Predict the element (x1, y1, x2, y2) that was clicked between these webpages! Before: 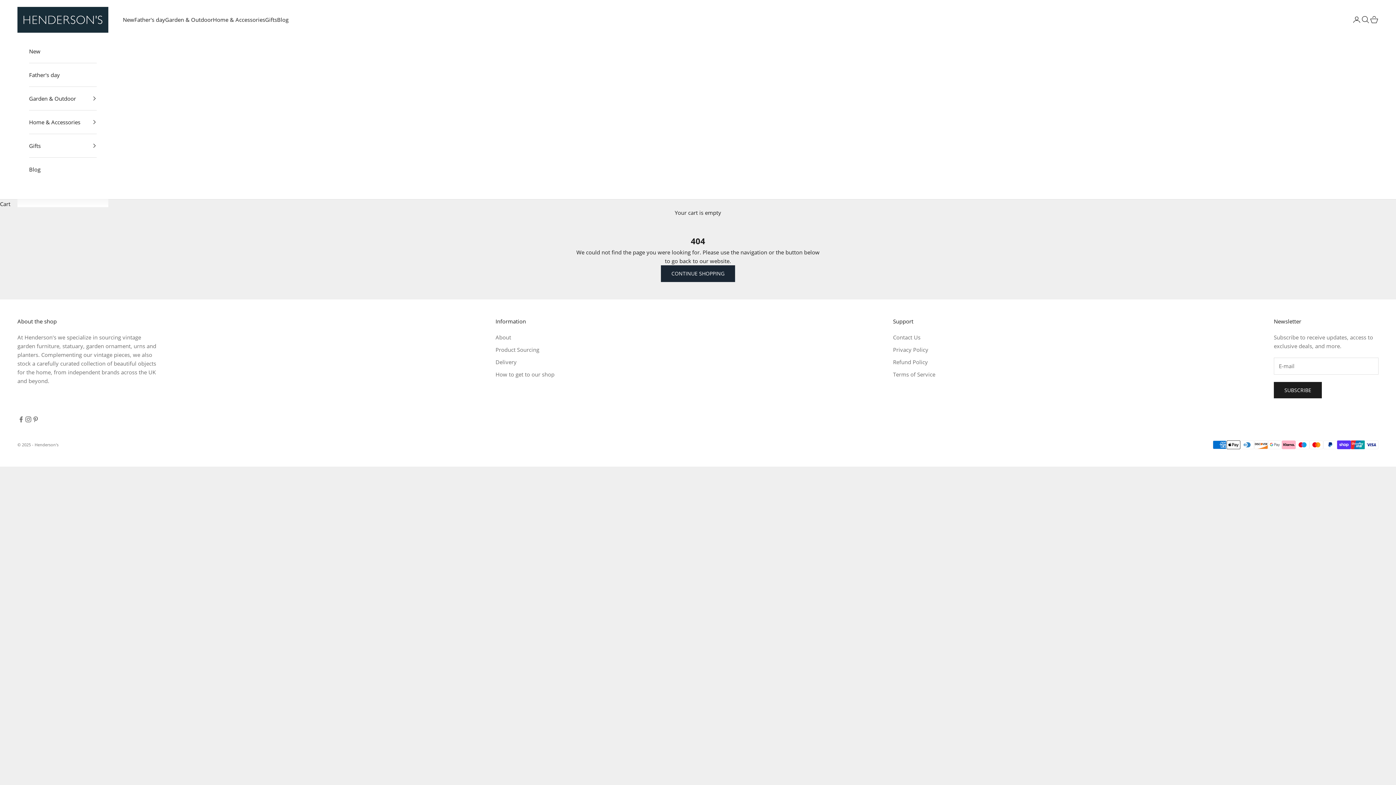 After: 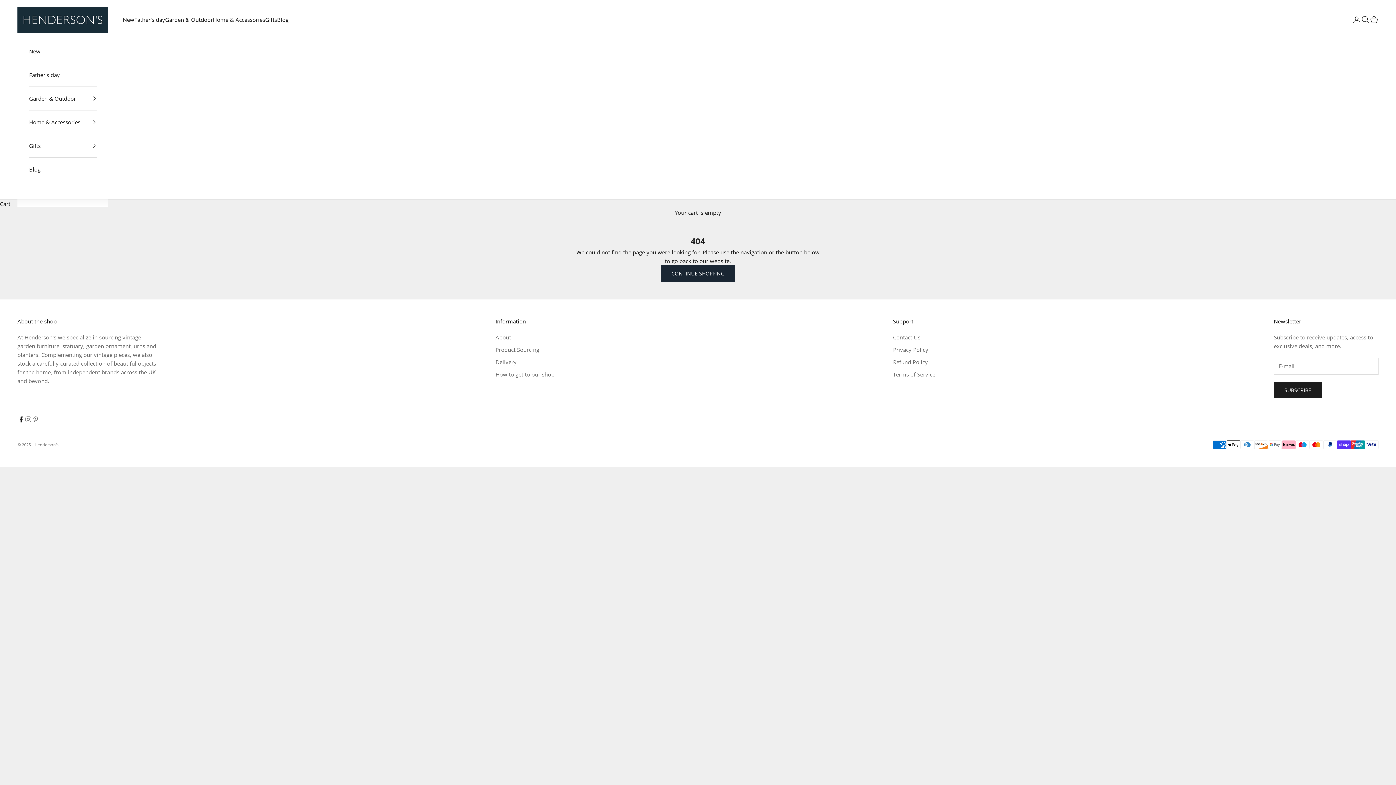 Action: bbox: (17, 416, 24, 423) label: Follow on Facebook